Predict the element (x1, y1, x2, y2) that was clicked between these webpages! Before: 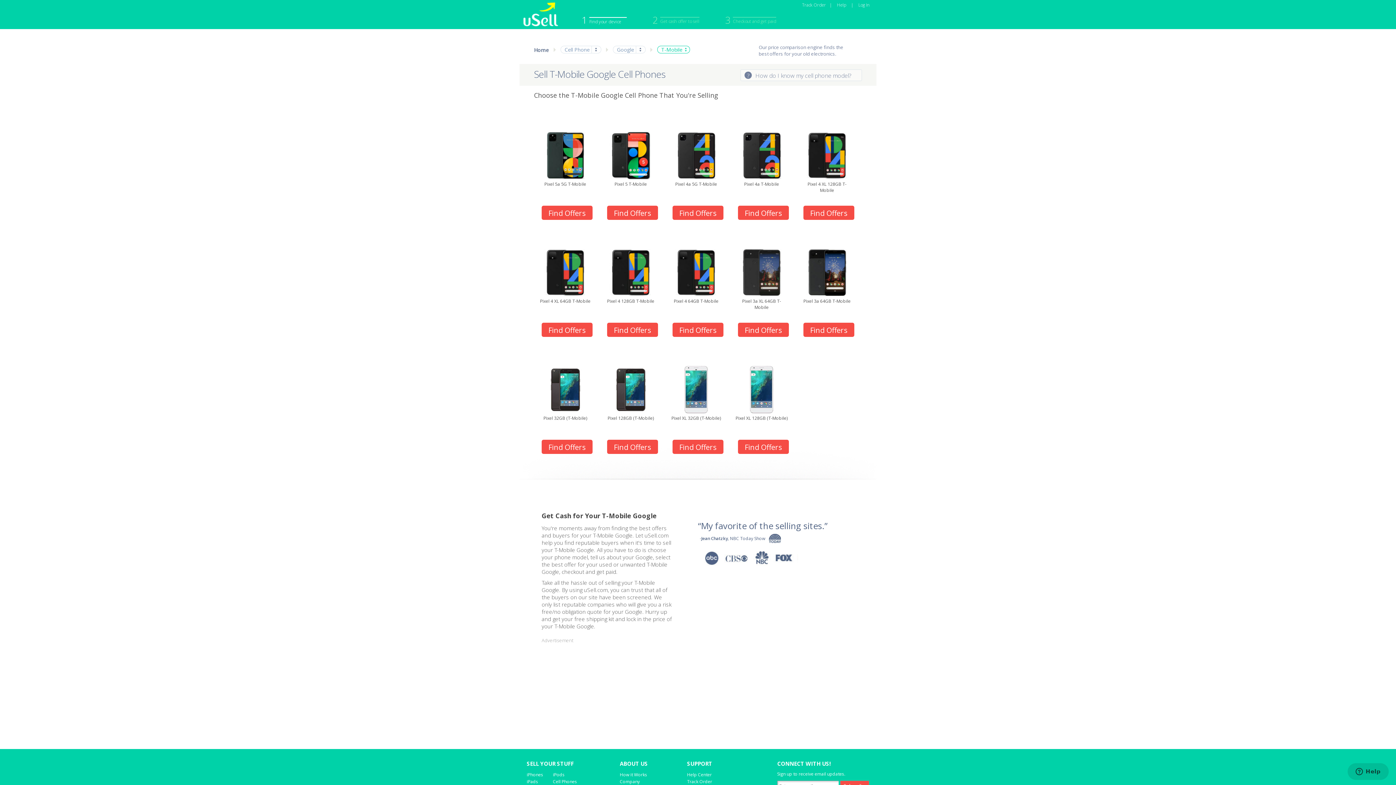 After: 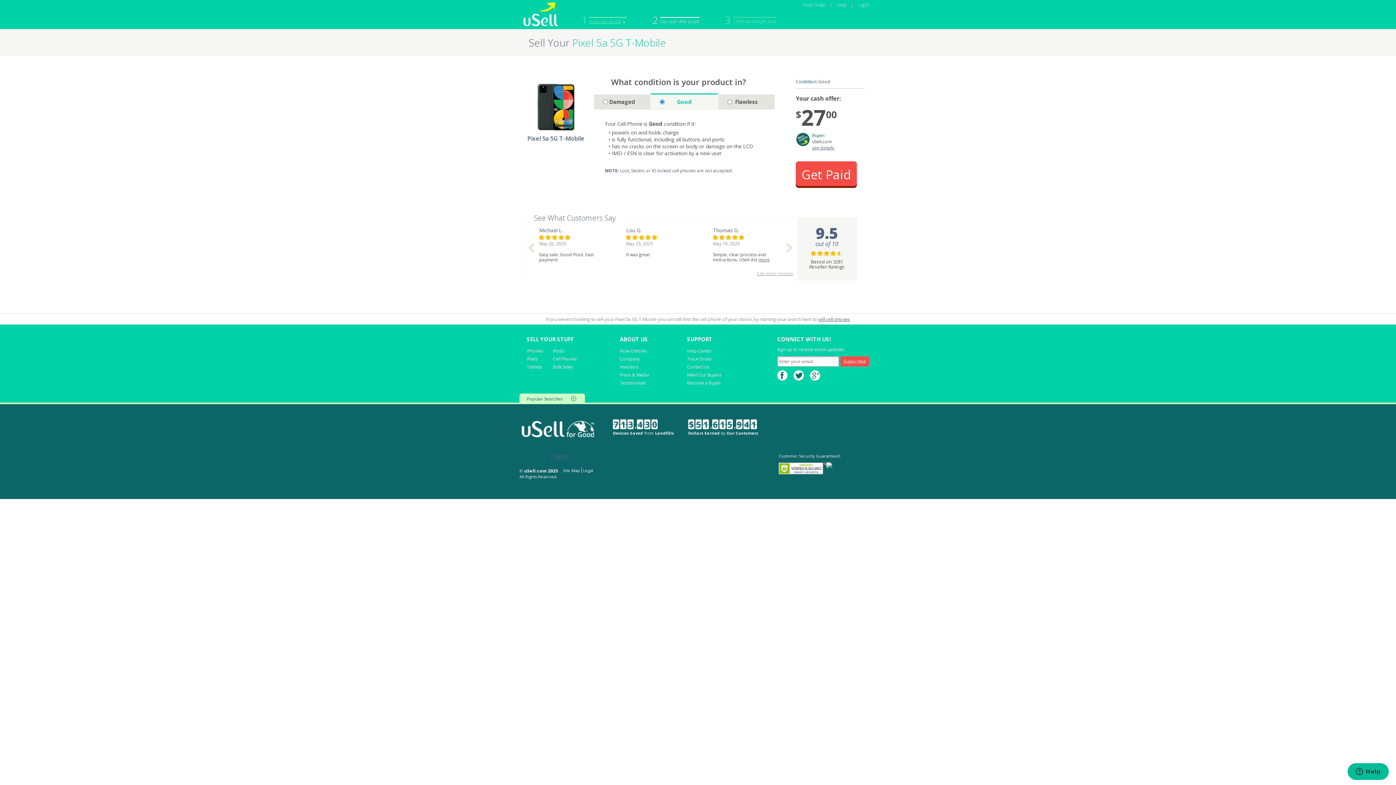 Action: label: Pixel 5a 5G T-Mobile bbox: (539, 177, 591, 205)